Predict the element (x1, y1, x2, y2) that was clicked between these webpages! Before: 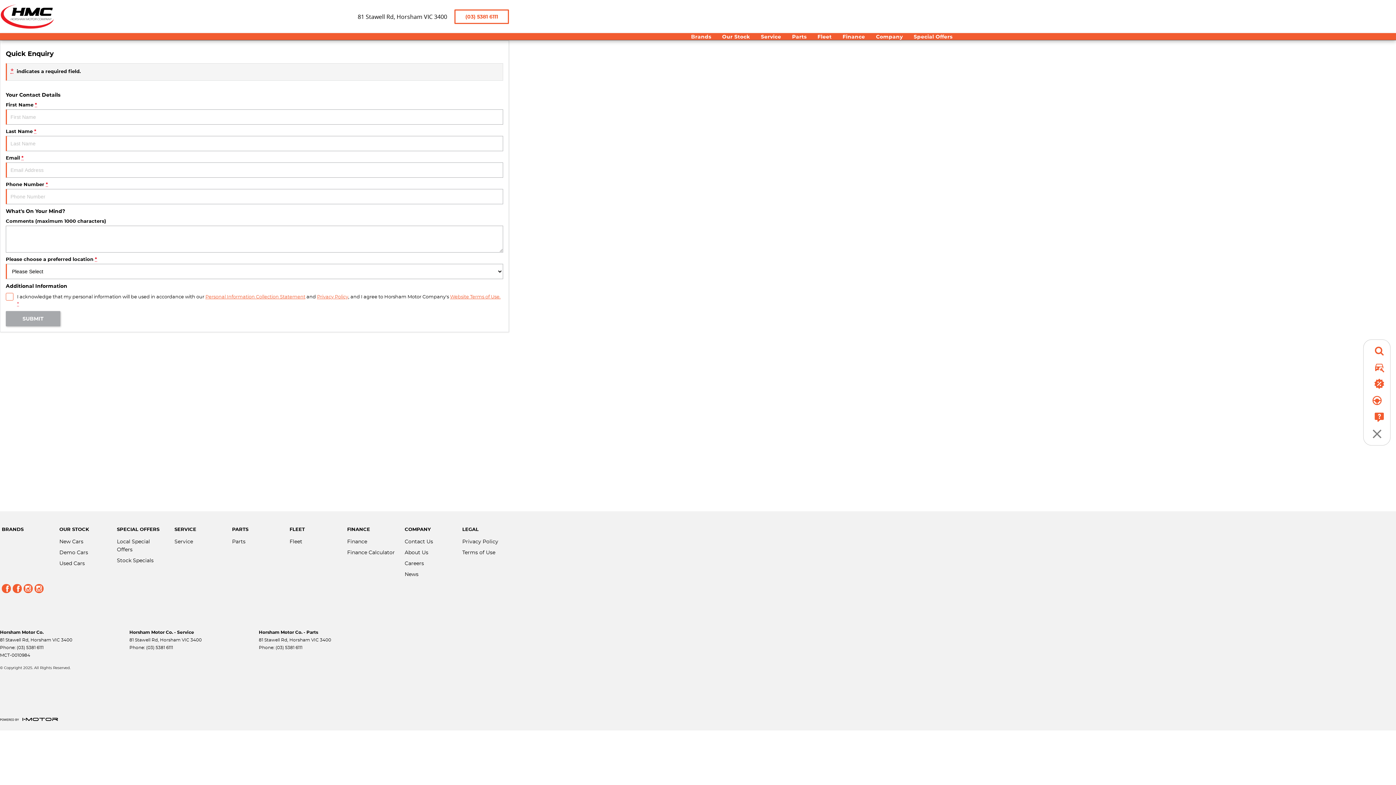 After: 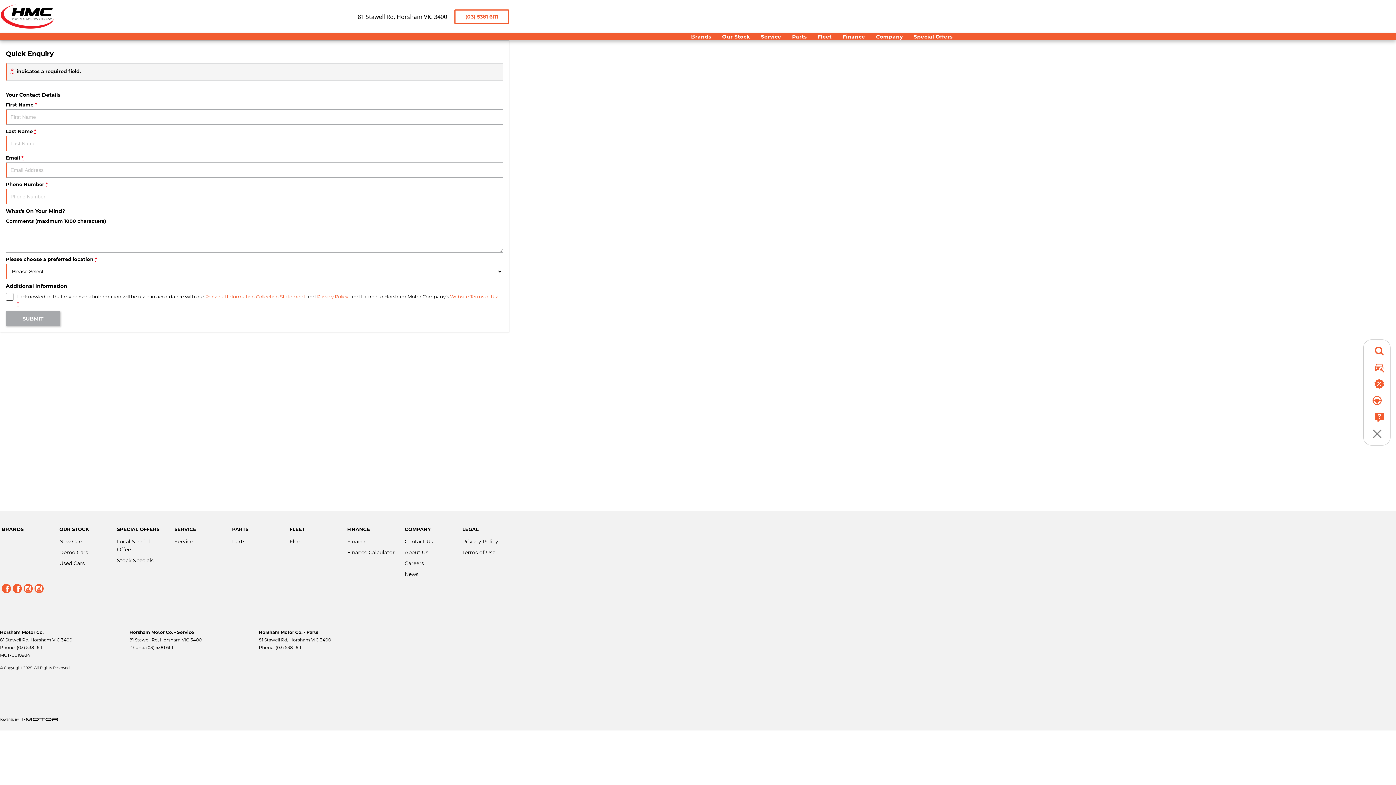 Action: bbox: (317, 293, 348, 299) label: Privacy